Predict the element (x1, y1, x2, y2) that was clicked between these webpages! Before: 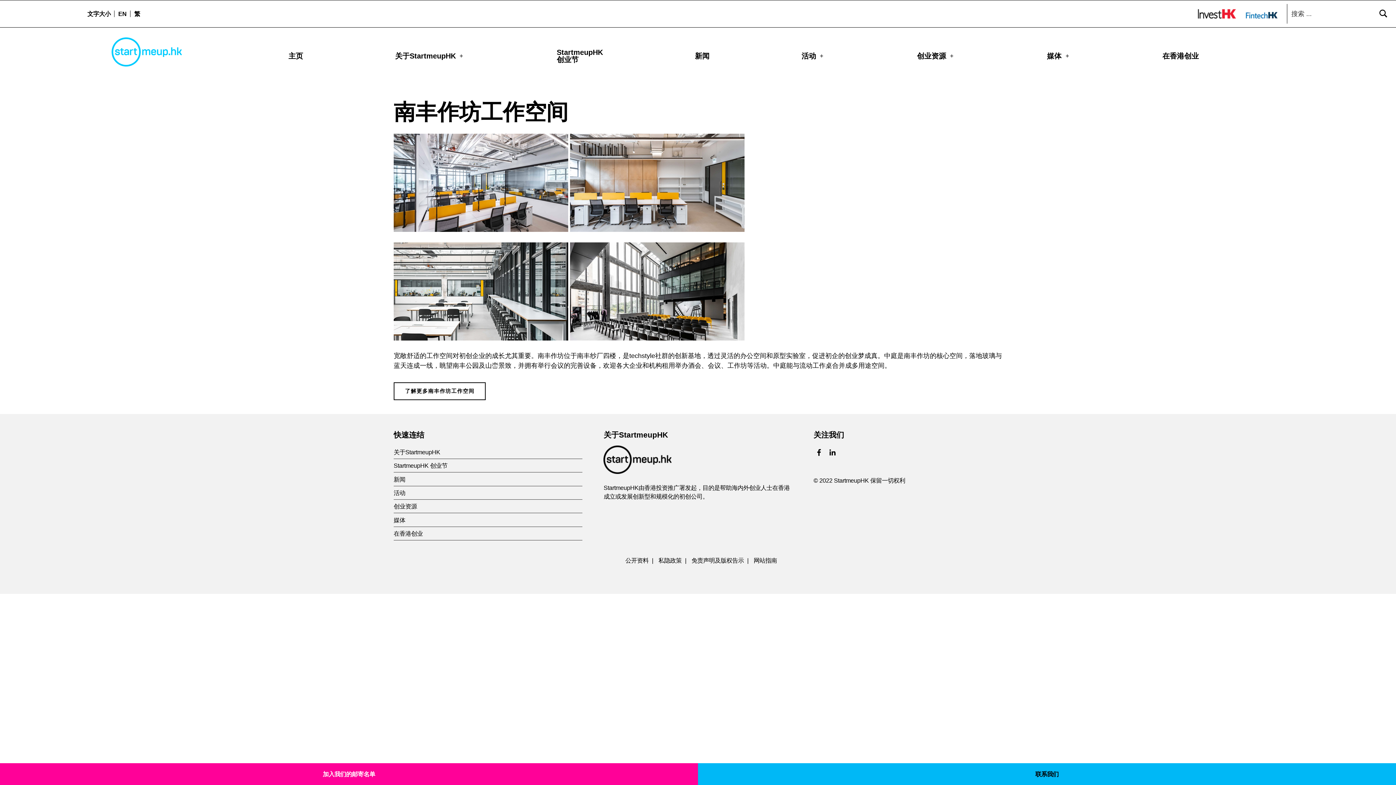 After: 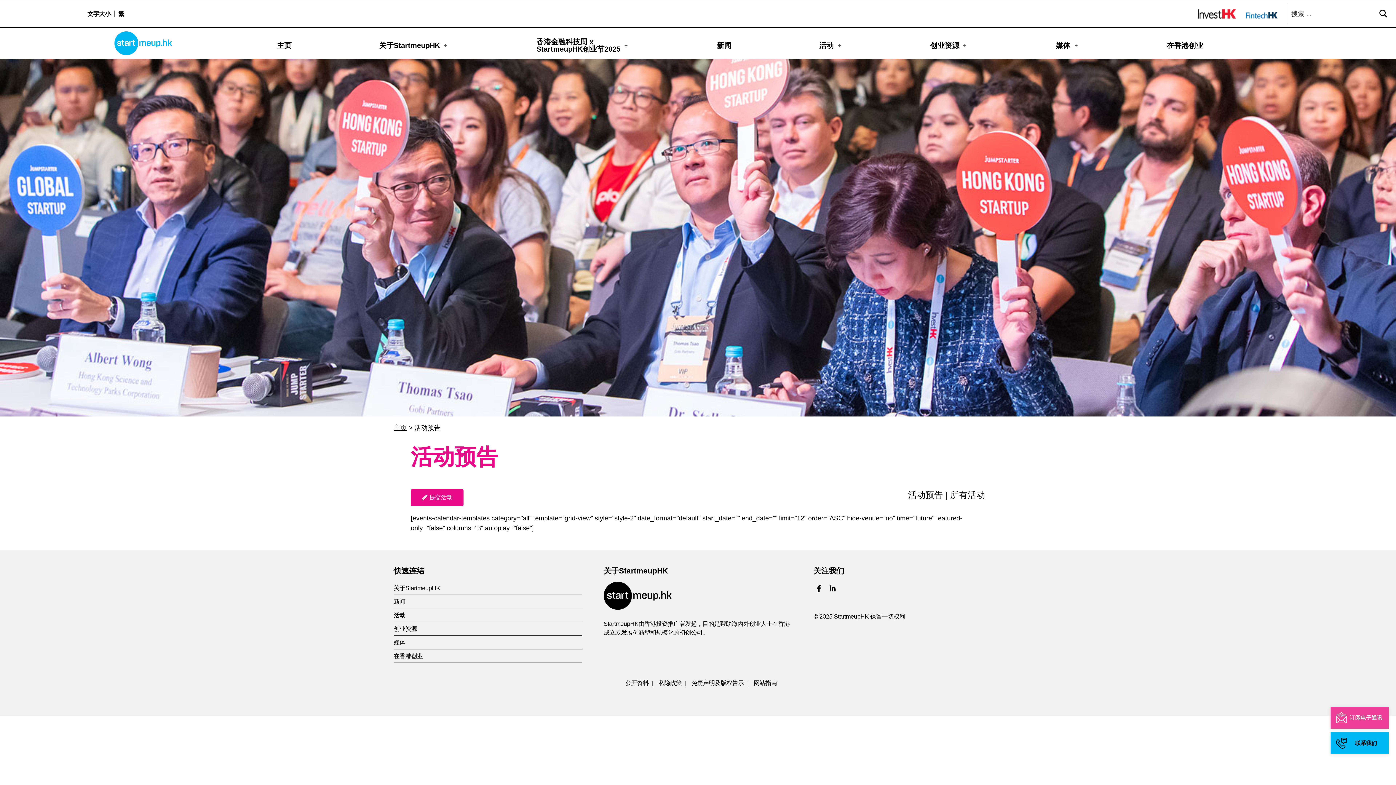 Action: label: 活动 bbox: (393, 489, 405, 496)